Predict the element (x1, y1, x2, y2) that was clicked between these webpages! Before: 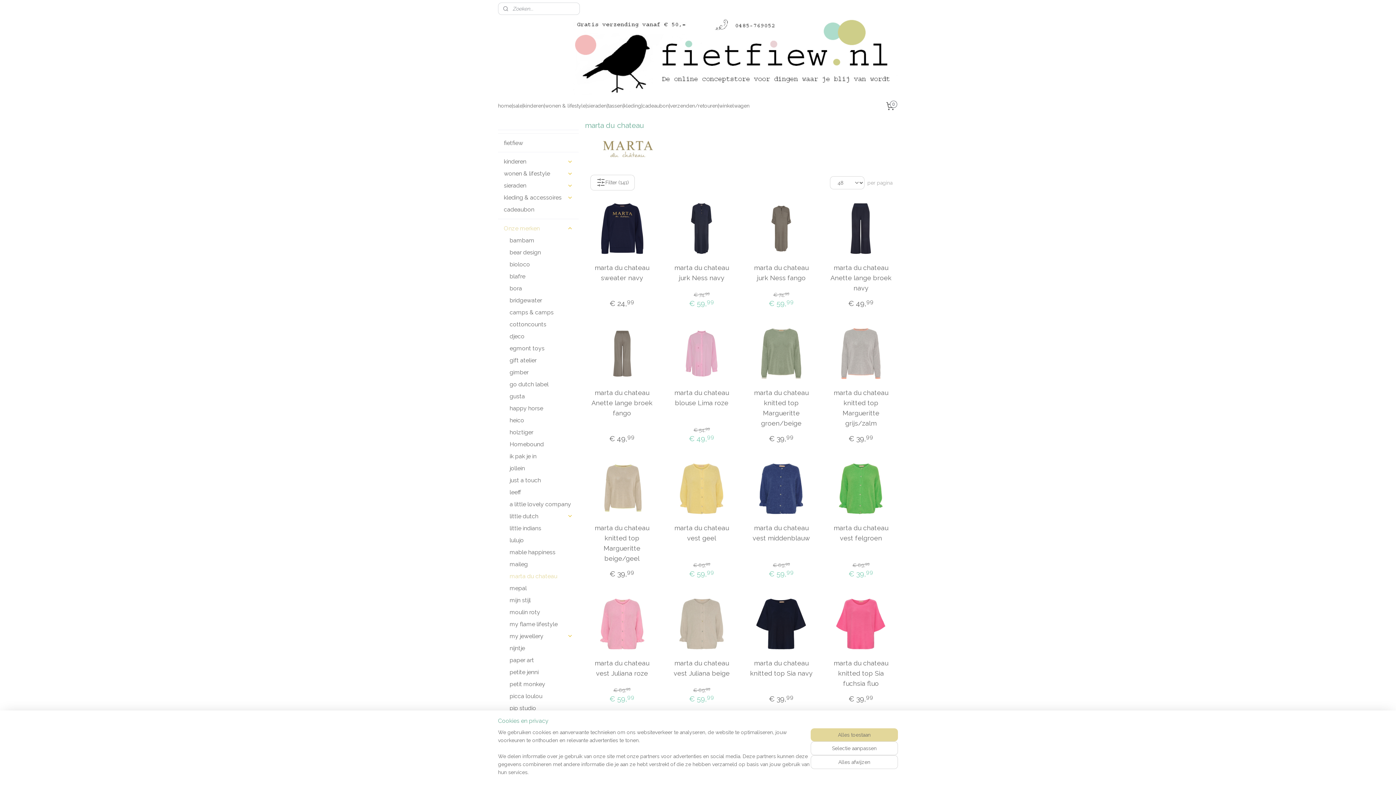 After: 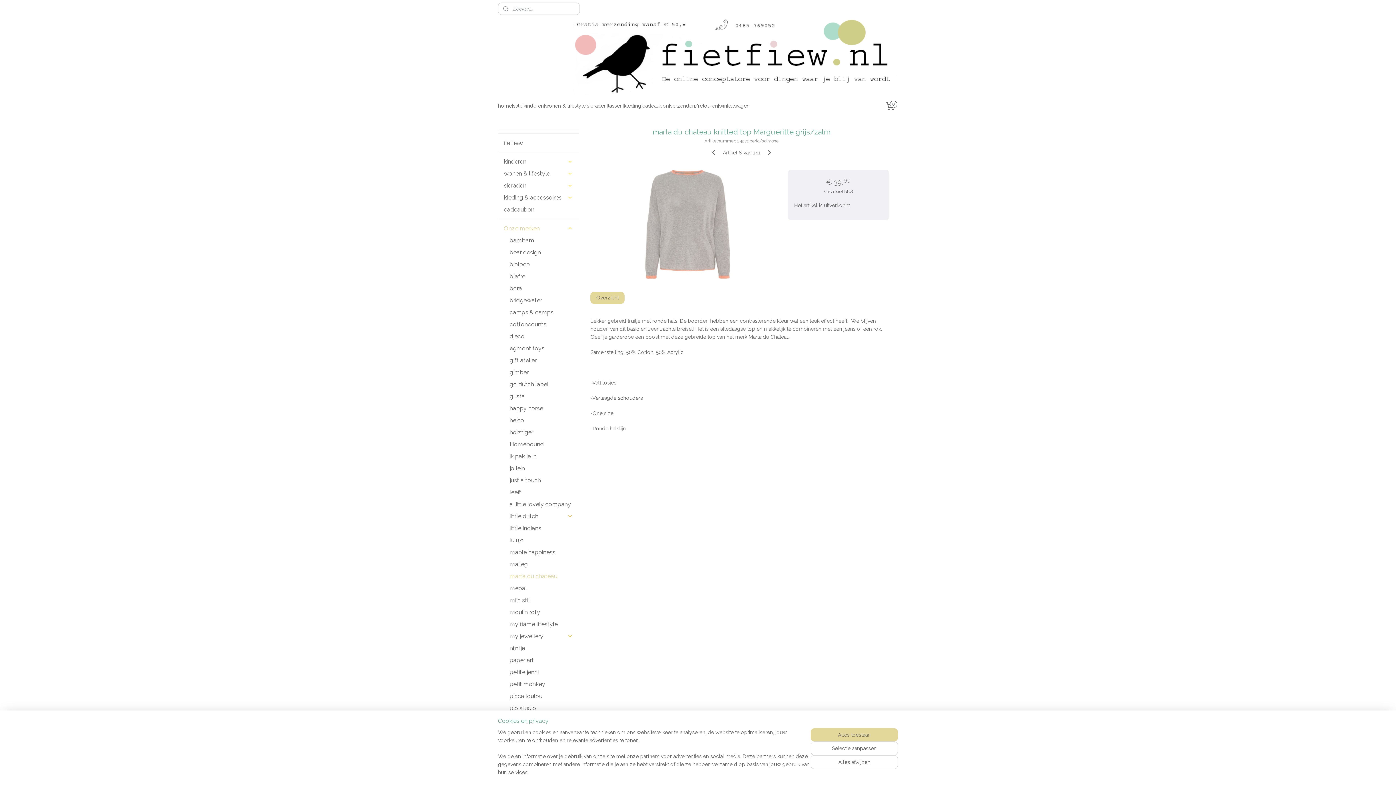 Action: bbox: (828, 388, 893, 428) label: marta du chateau knitted top Margueritte grijs/zalm